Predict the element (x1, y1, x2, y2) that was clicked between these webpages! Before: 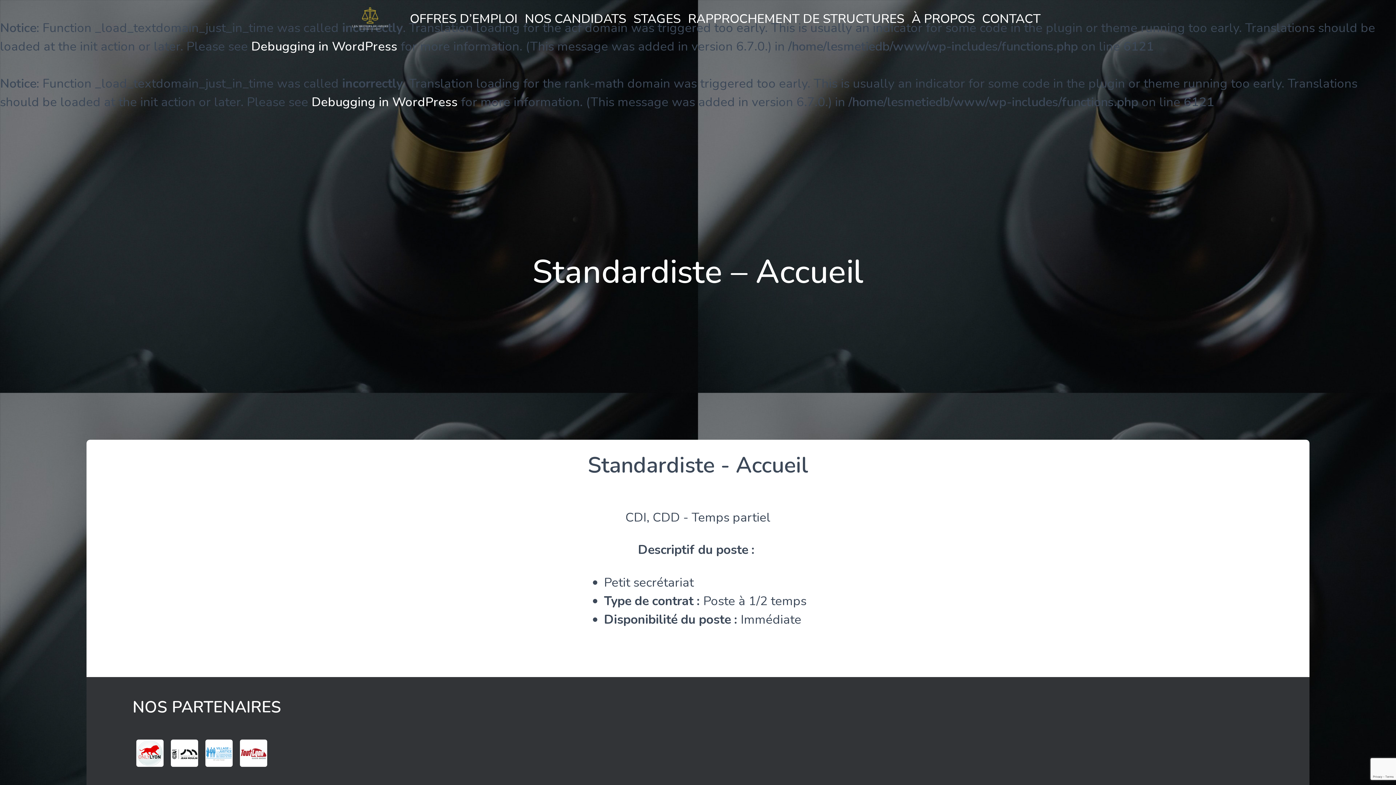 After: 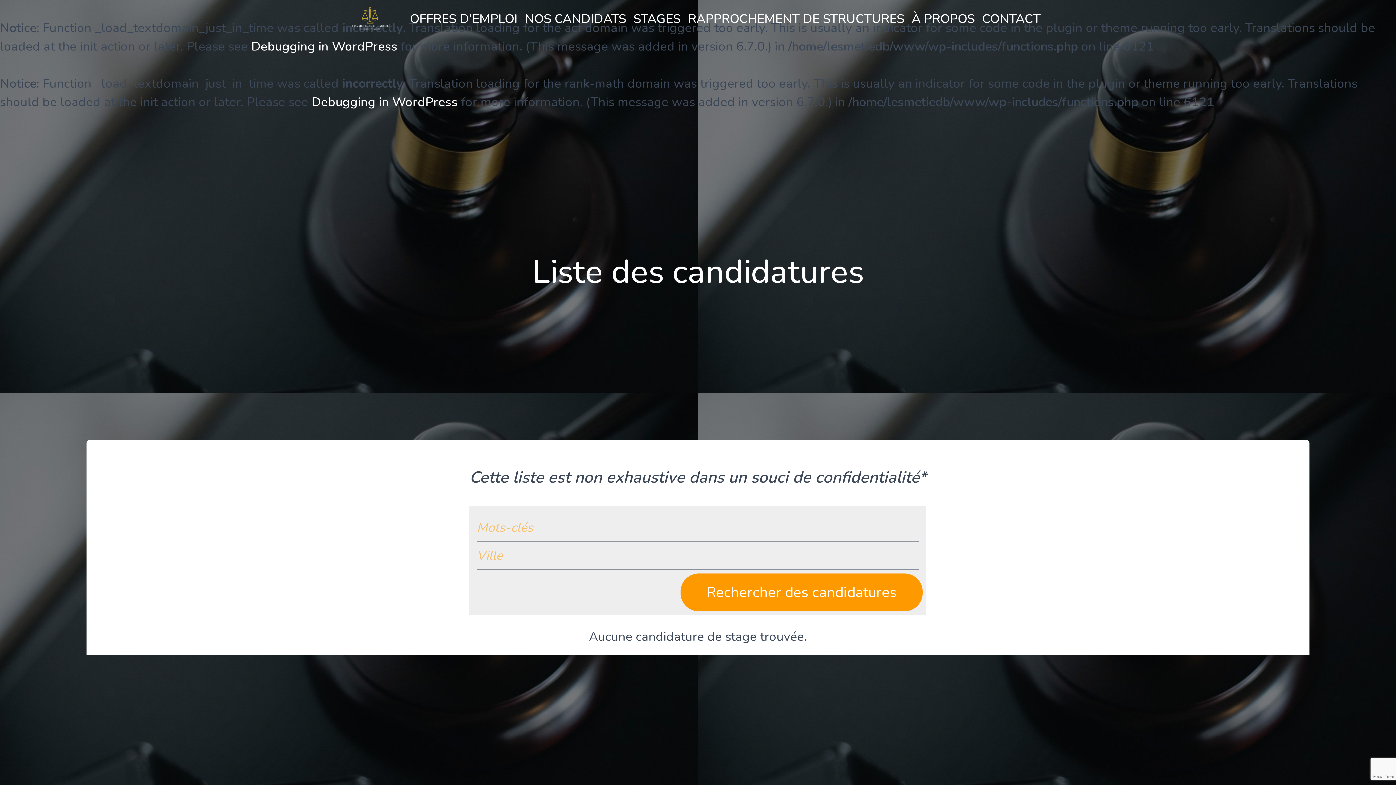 Action: bbox: (633, 10, 680, 27) label: STAGES